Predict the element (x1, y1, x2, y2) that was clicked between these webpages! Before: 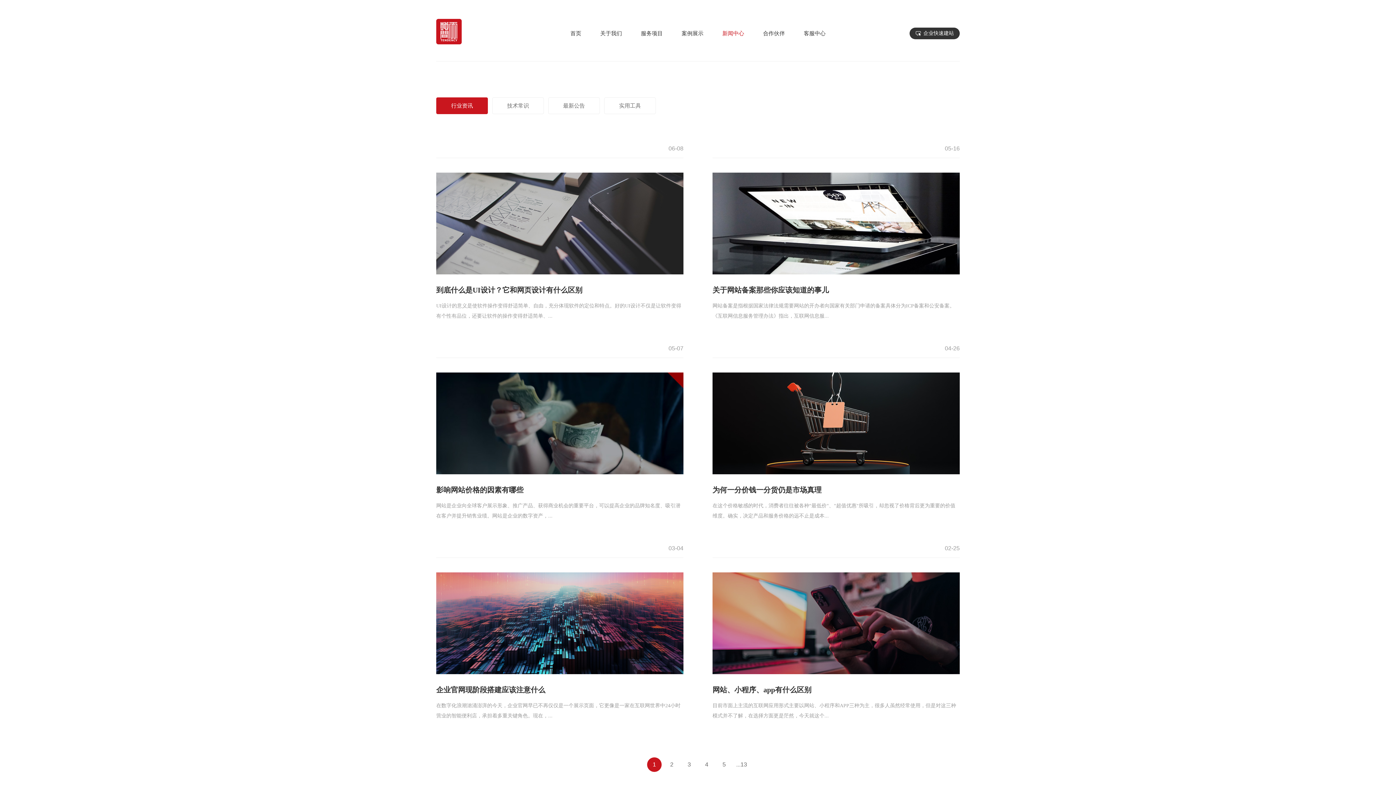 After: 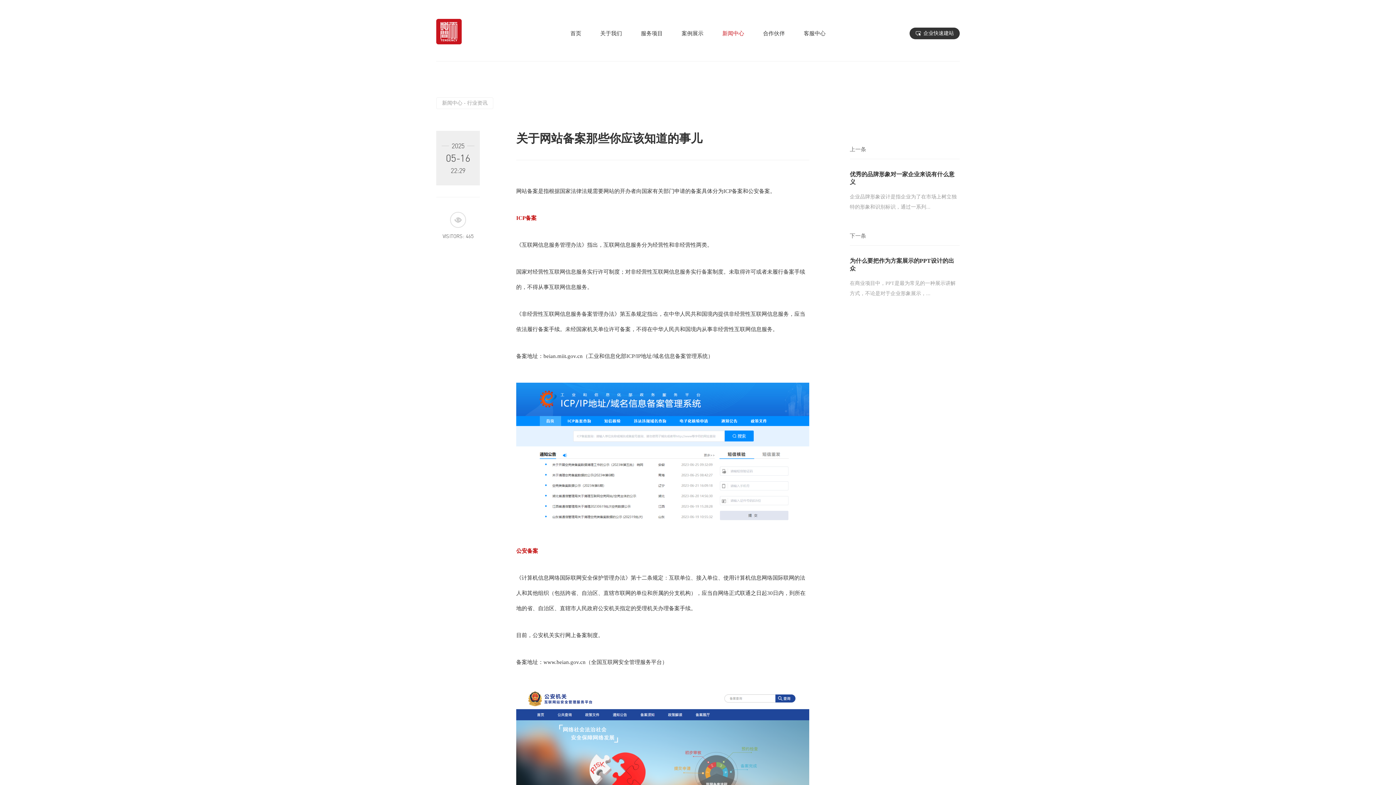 Action: label: 05-16
关于网站备案那些你应该知道的事儿

网站备案是指根据国家法律法规需要网站的开办者向国家有关部门申请的备案具体分为ICP备案和公安备案。《互联网信息服务管理办法》指出，互联网信息服... bbox: (712, 139, 960, 332)